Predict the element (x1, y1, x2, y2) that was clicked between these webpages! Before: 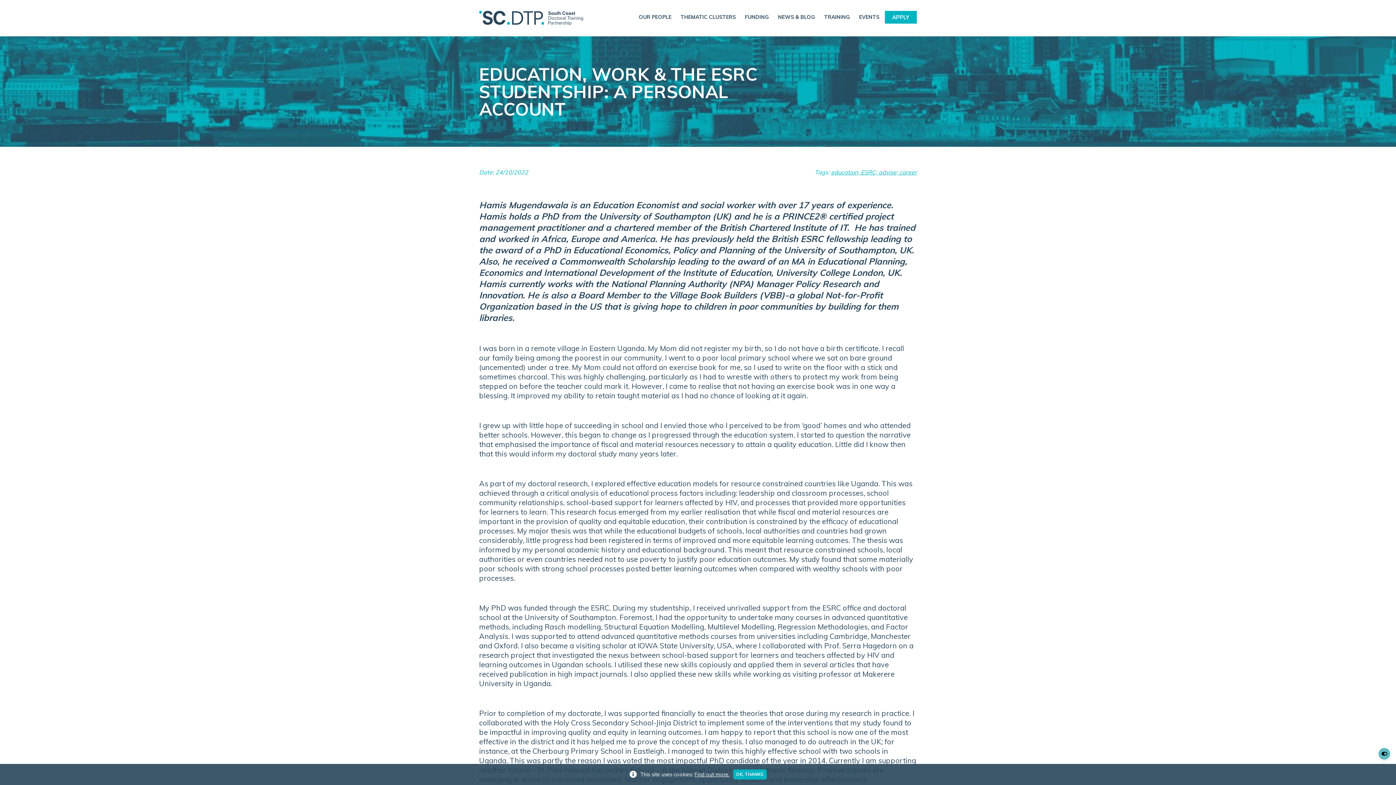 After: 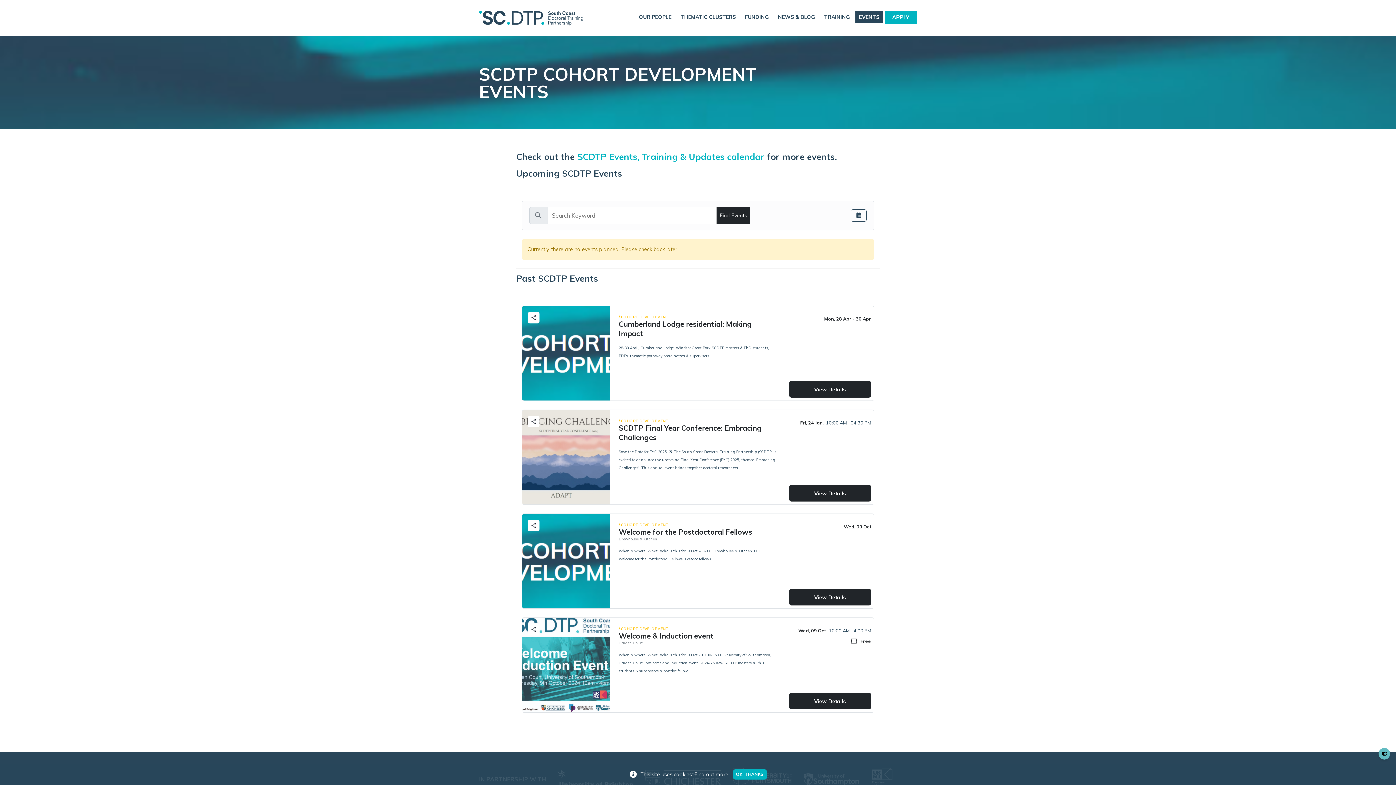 Action: label: EVENTS bbox: (855, 10, 883, 23)